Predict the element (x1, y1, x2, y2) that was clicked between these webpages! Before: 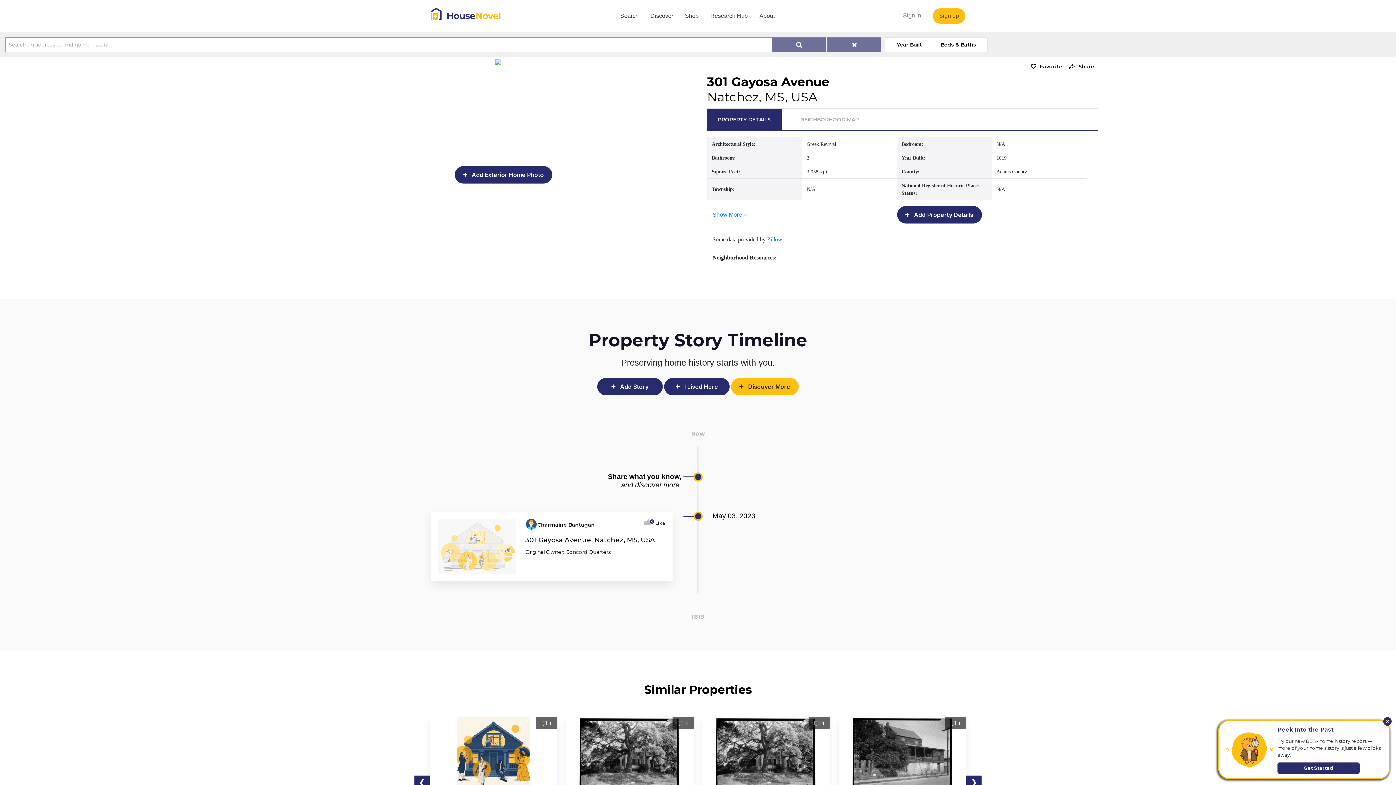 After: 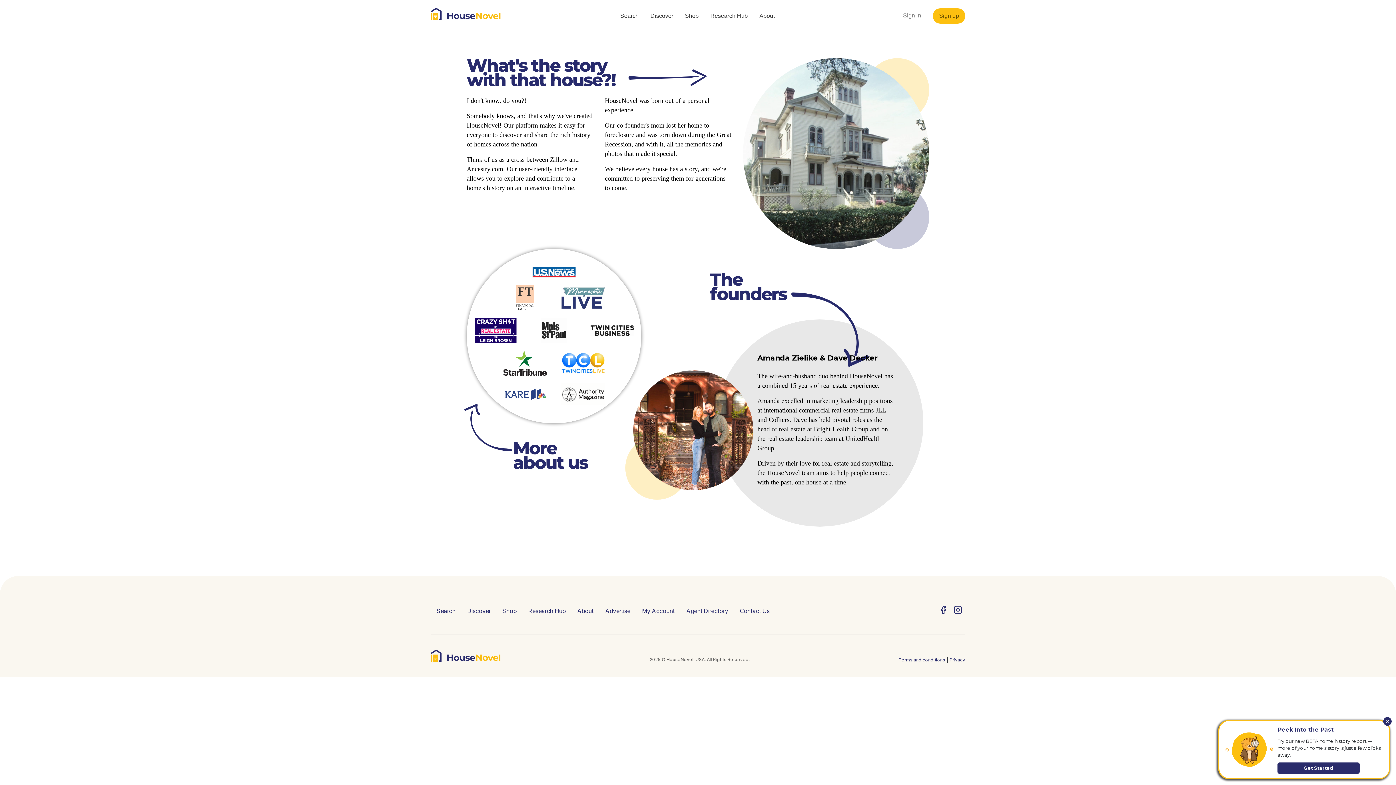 Action: label: About bbox: (756, 8, 777, 23)